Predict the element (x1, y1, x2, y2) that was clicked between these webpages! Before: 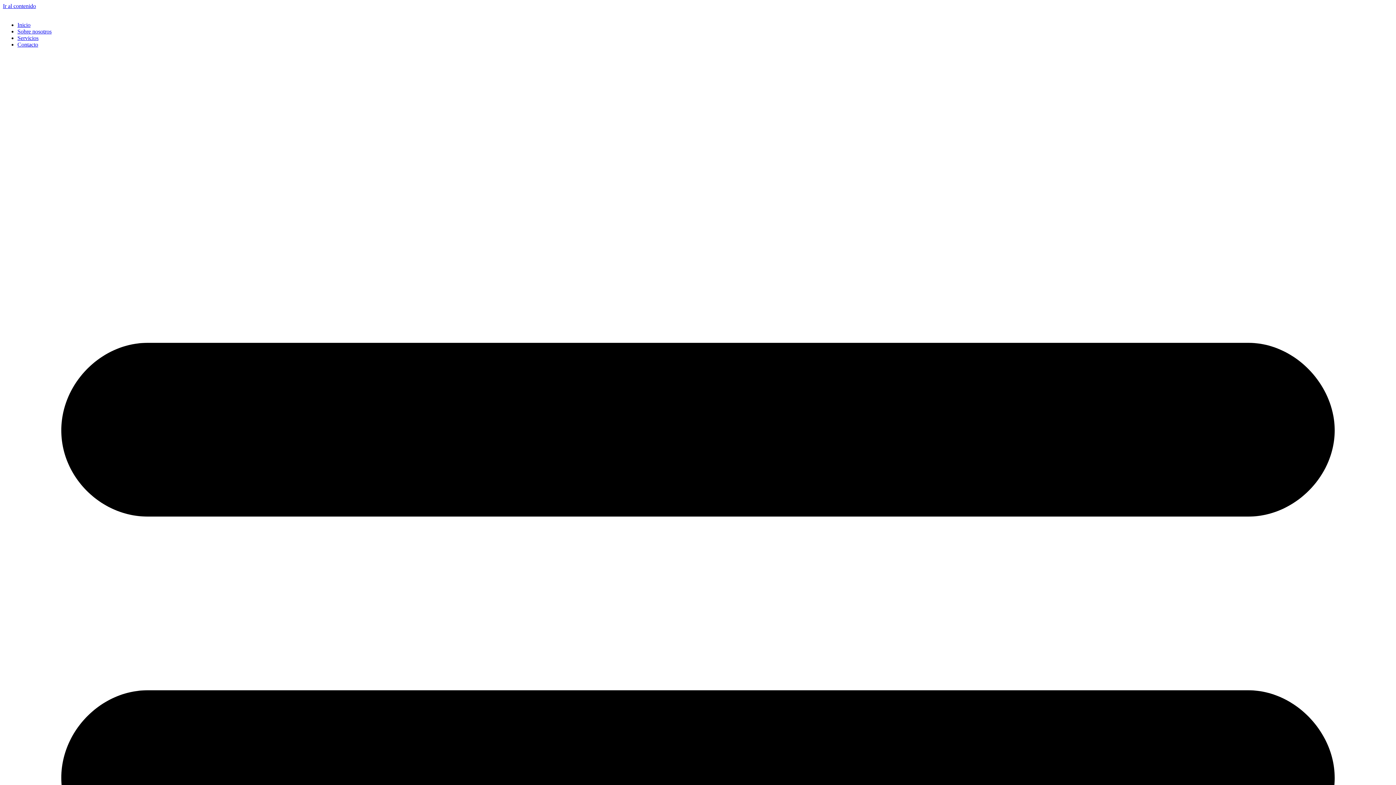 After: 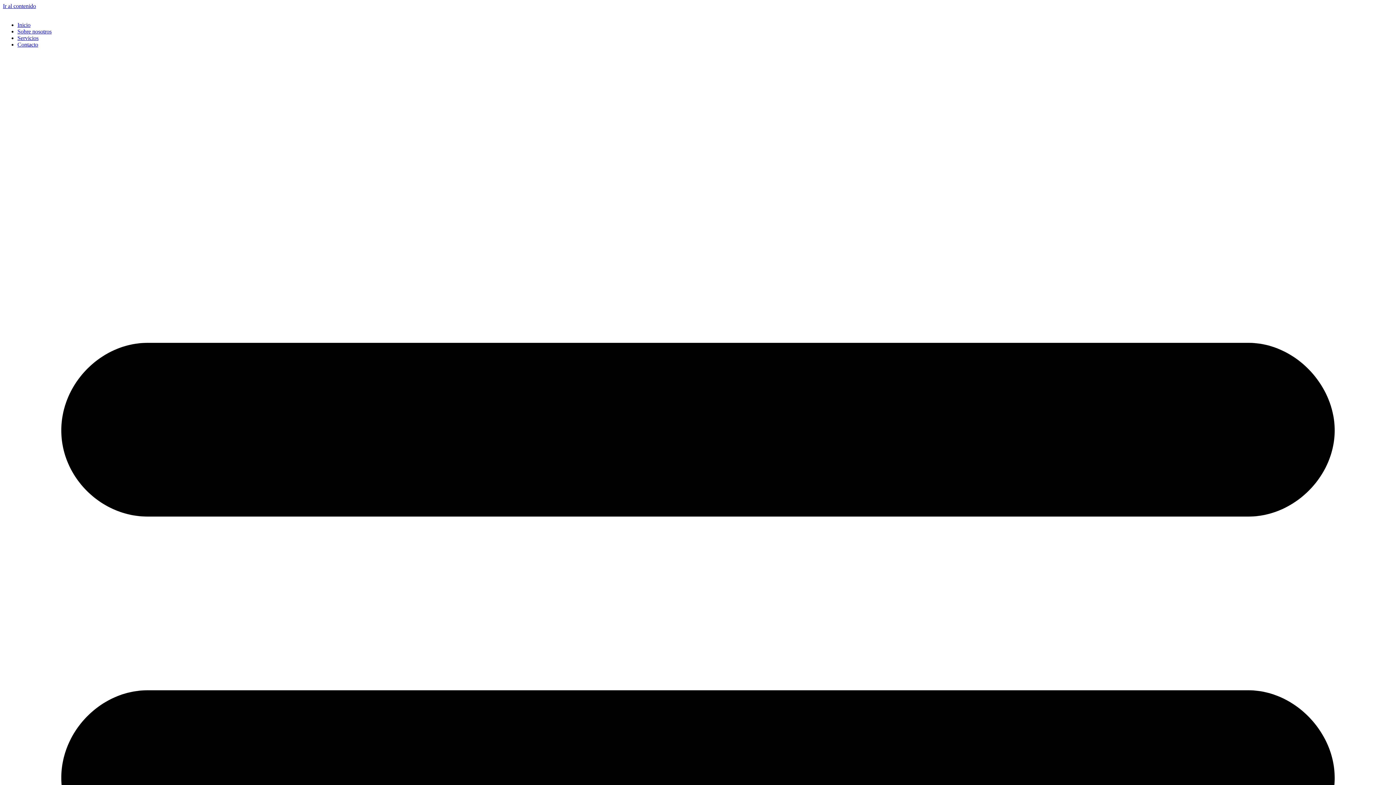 Action: bbox: (2, 2, 36, 9) label: Ir al contenido